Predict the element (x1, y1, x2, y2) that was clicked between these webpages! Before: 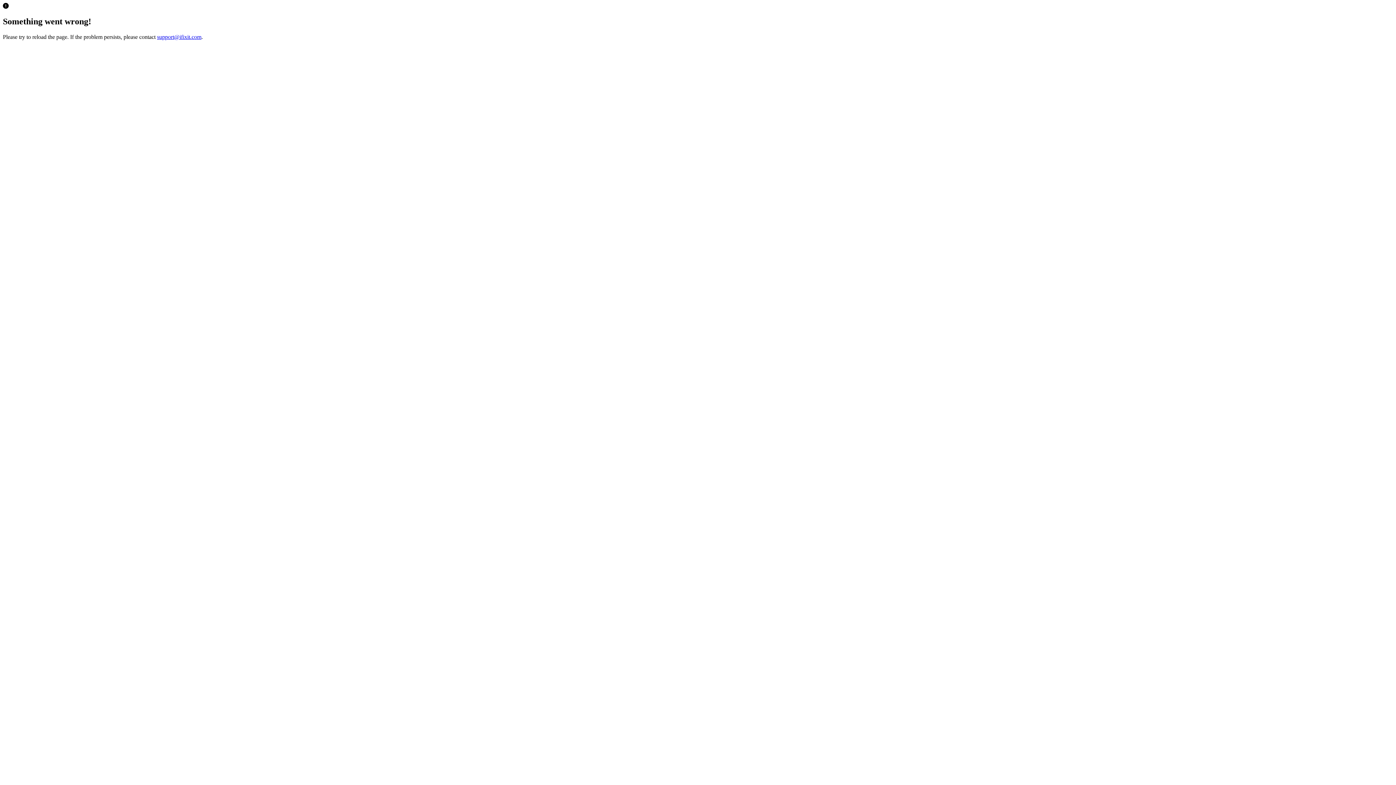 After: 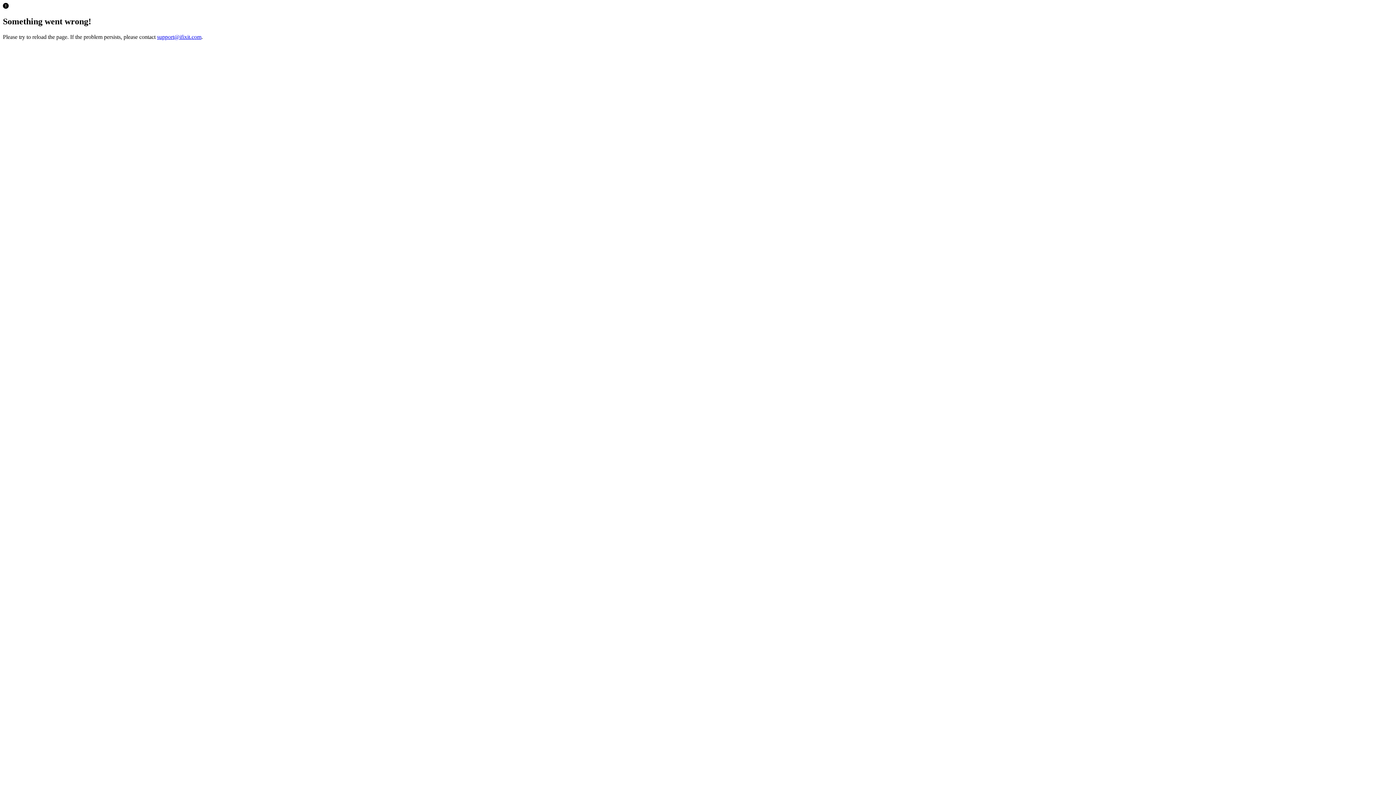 Action: label: support@ifixit.com bbox: (157, 33, 201, 39)